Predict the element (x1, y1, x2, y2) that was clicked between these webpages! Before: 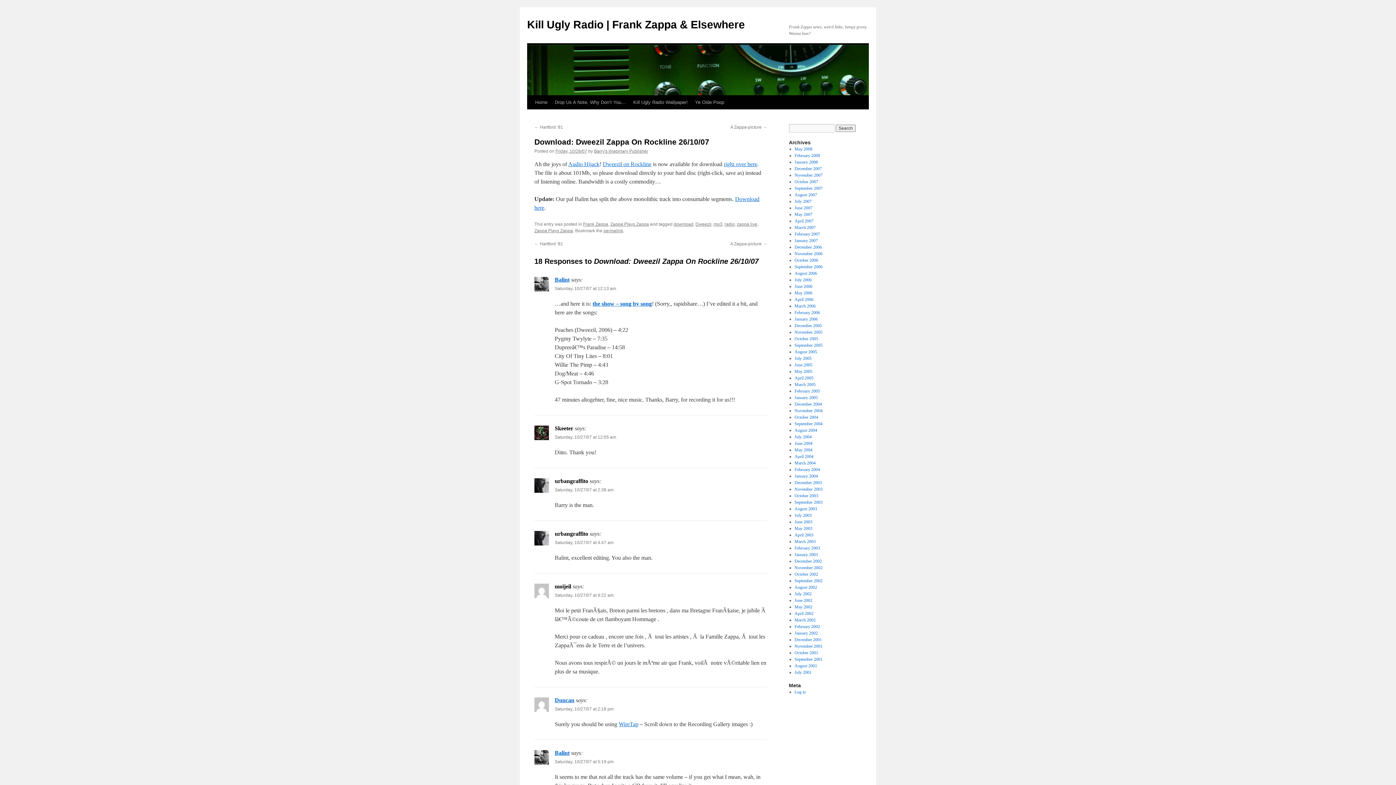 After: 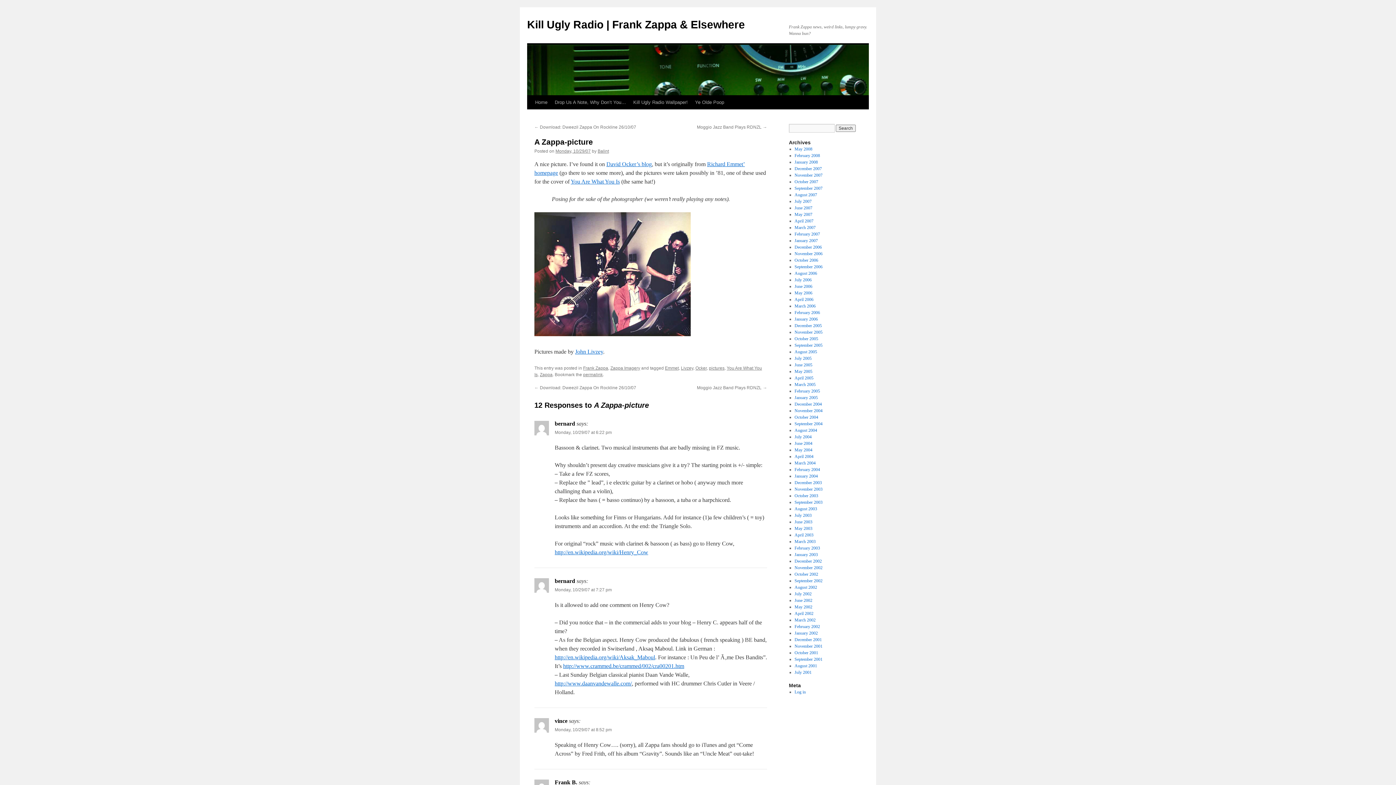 Action: label: A Zappa-picture → bbox: (730, 124, 767, 129)